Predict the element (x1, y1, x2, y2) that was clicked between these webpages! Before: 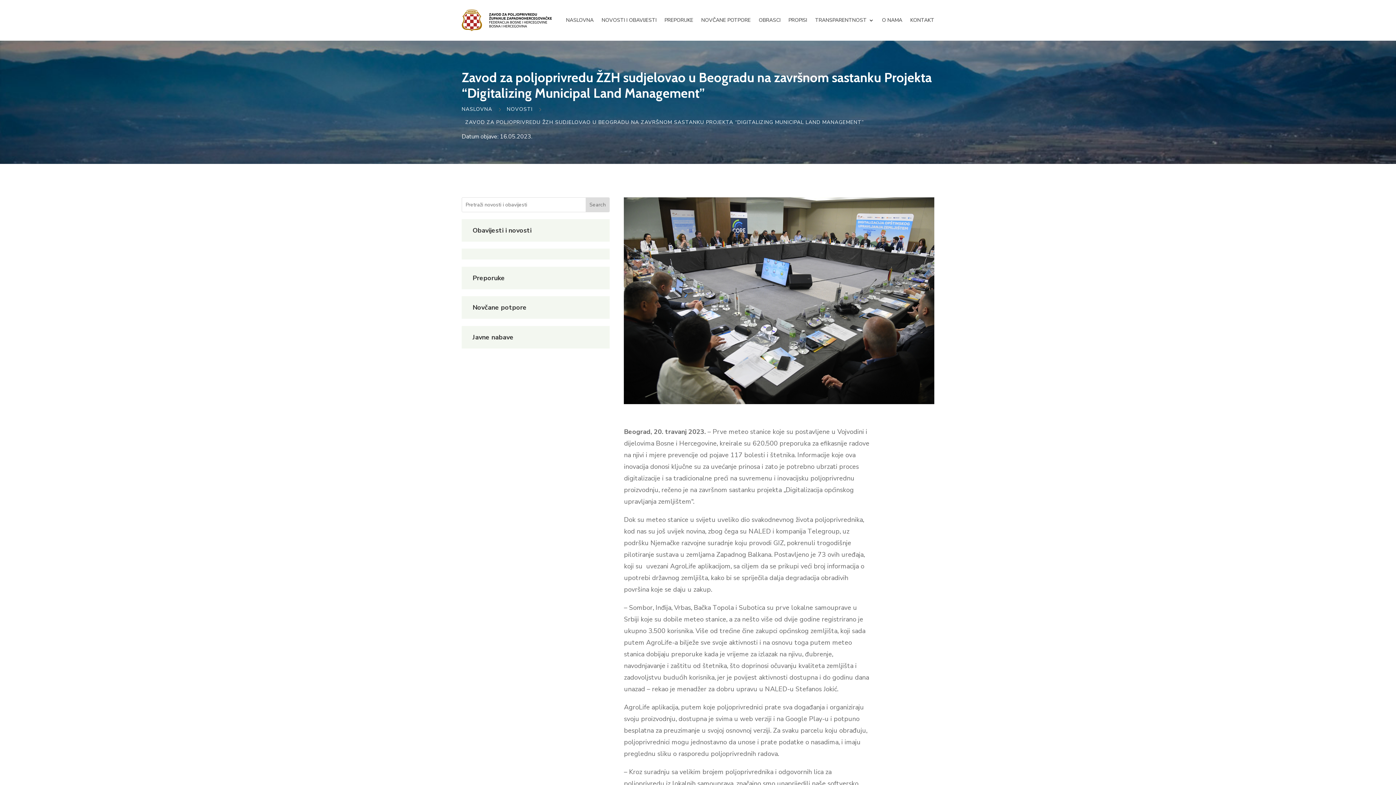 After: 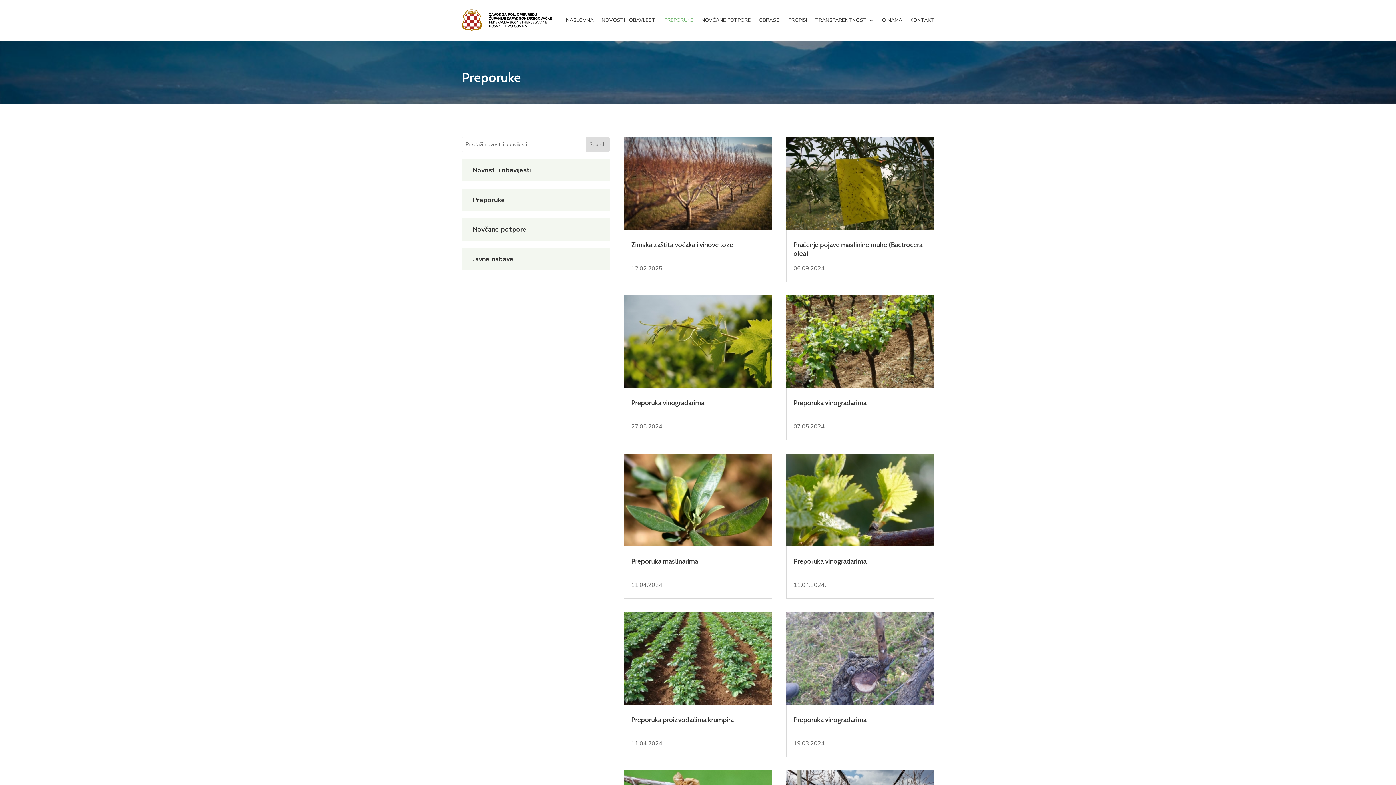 Action: bbox: (664, 6, 693, 34) label: PREPORUKE